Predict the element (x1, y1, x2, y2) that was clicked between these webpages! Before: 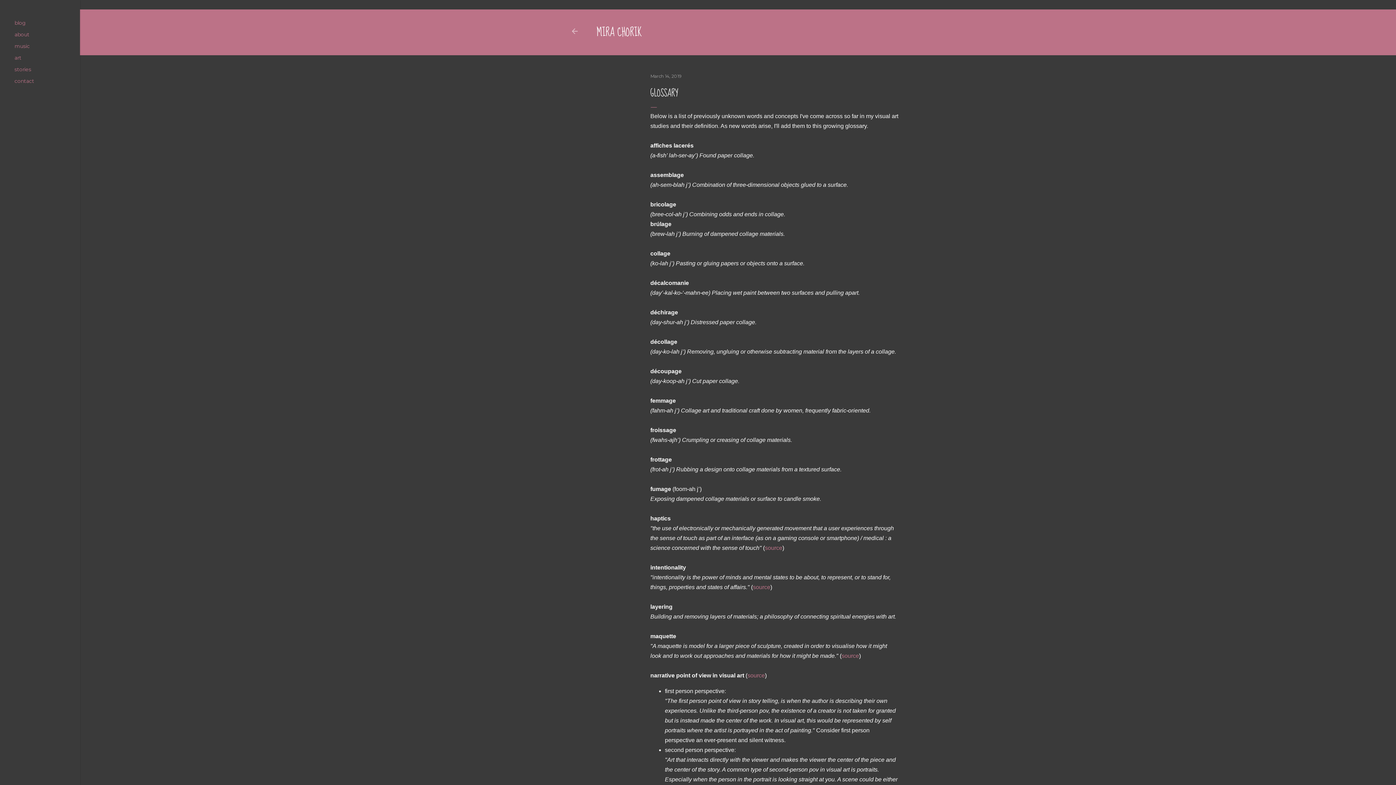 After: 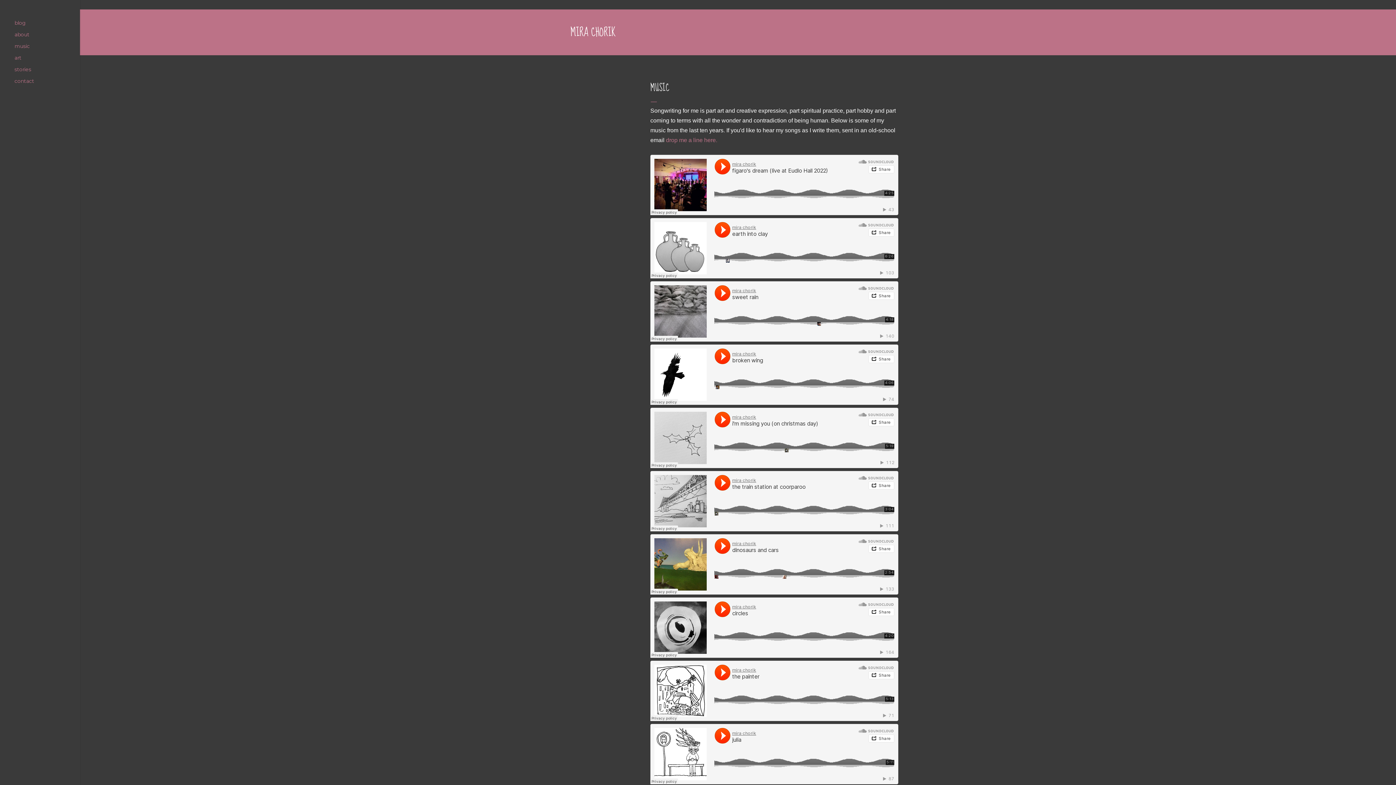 Action: label: music bbox: (14, 42, 29, 49)